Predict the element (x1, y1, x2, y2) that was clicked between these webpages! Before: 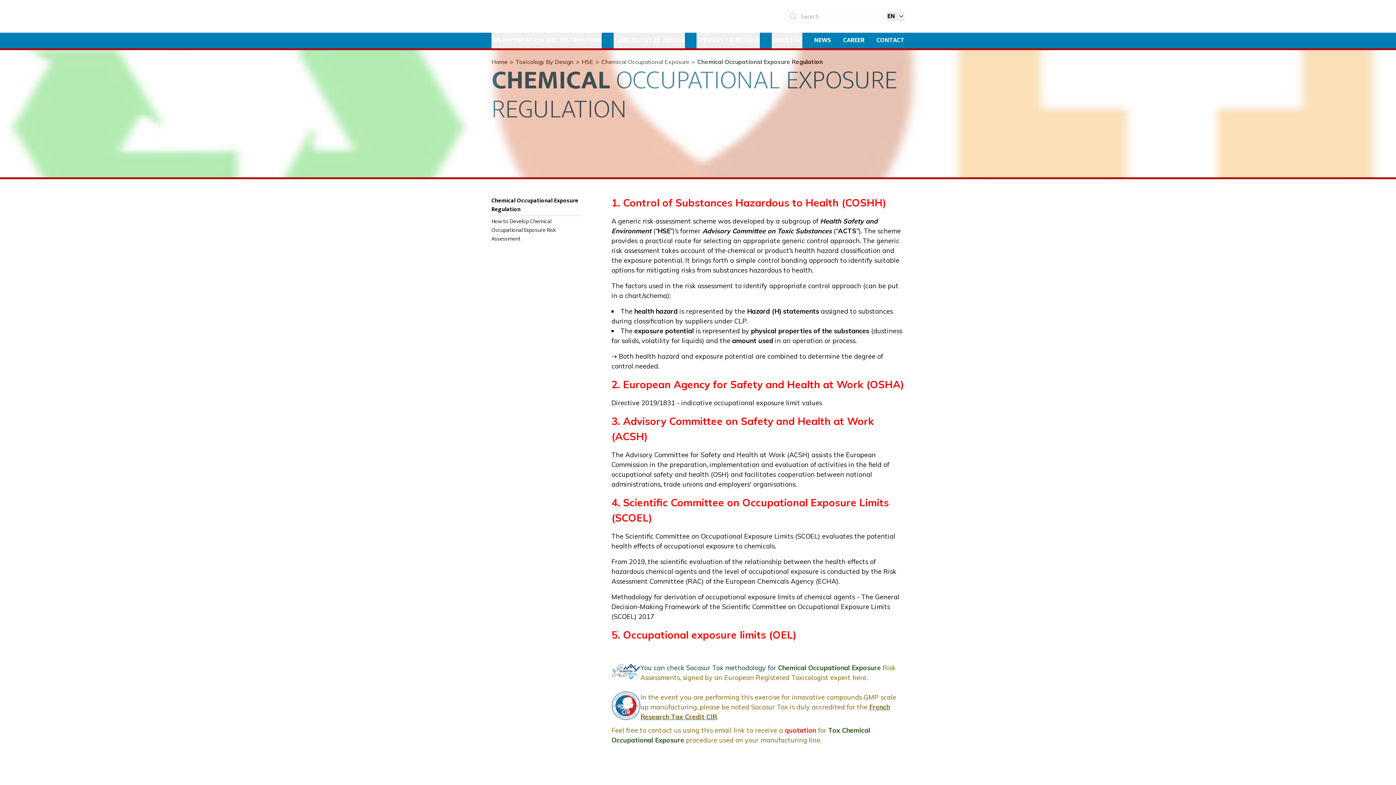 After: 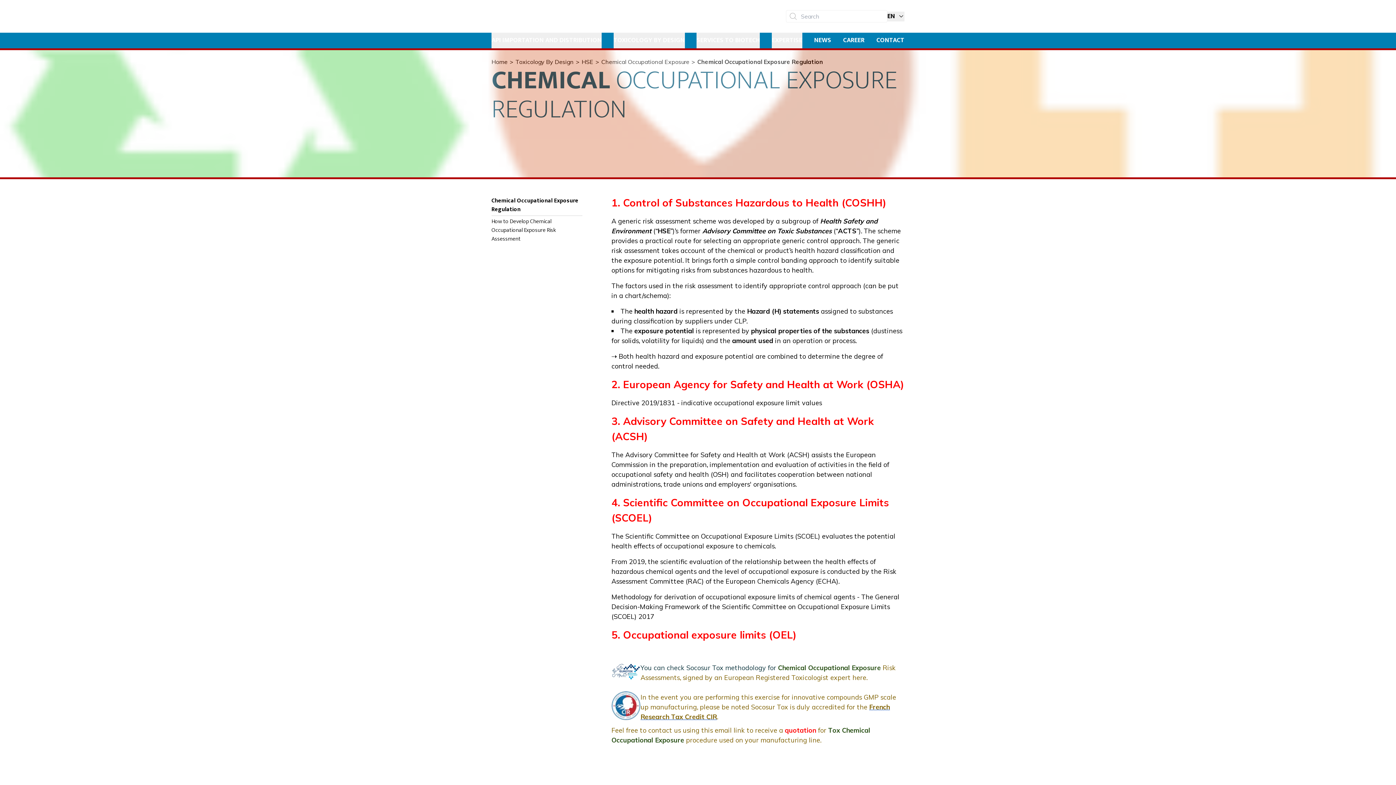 Action: label: ACSH bbox: (615, 430, 644, 442)